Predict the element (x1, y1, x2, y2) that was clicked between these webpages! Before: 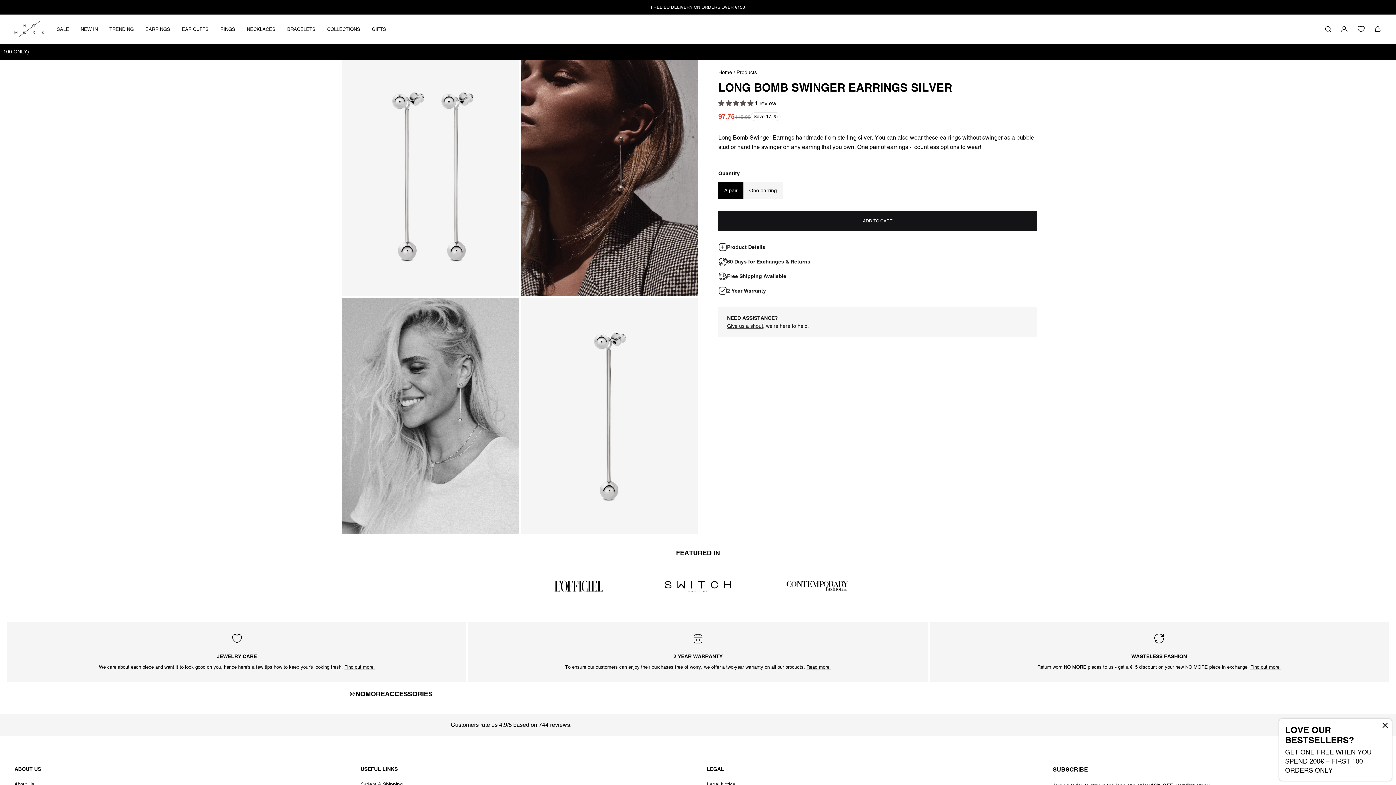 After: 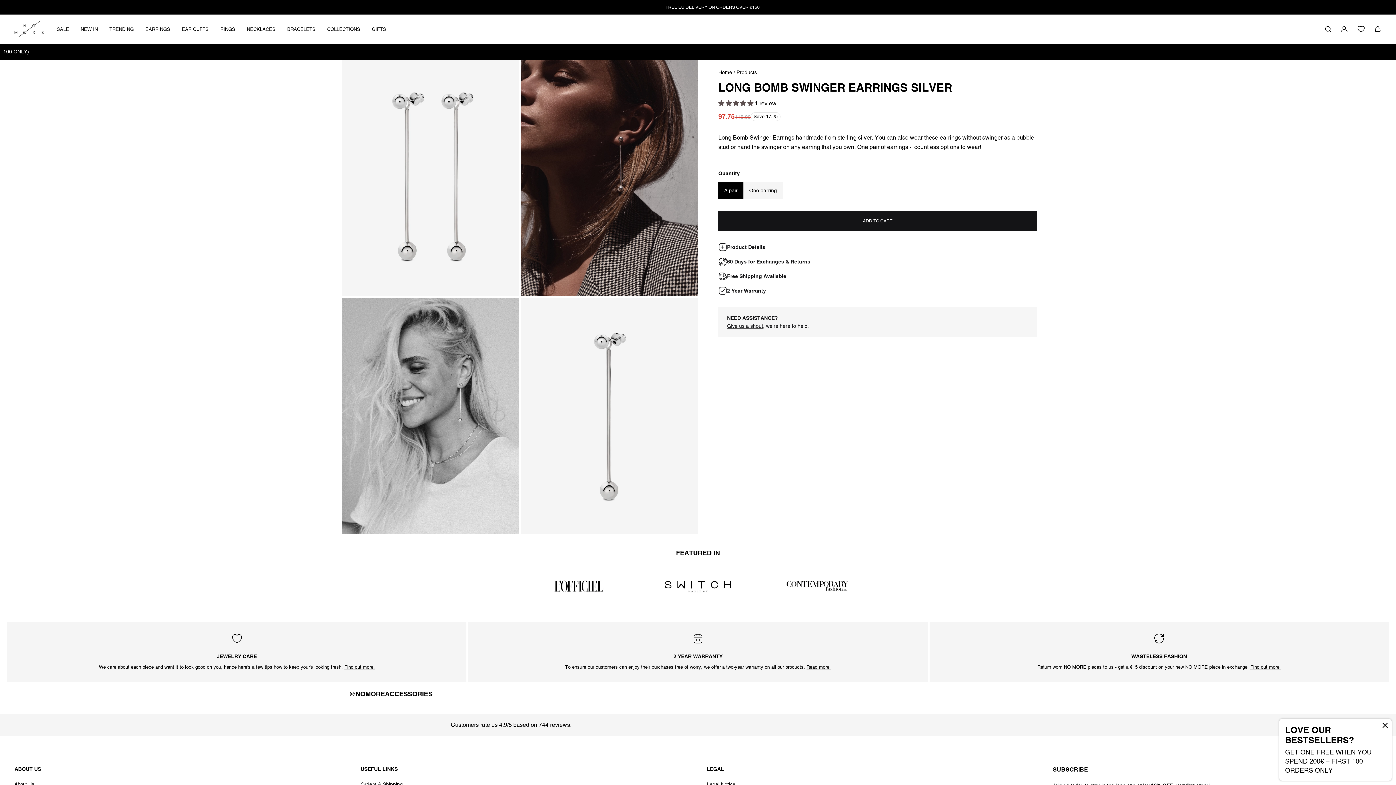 Action: label: 2 Year Warranty bbox: (718, 286, 766, 295)